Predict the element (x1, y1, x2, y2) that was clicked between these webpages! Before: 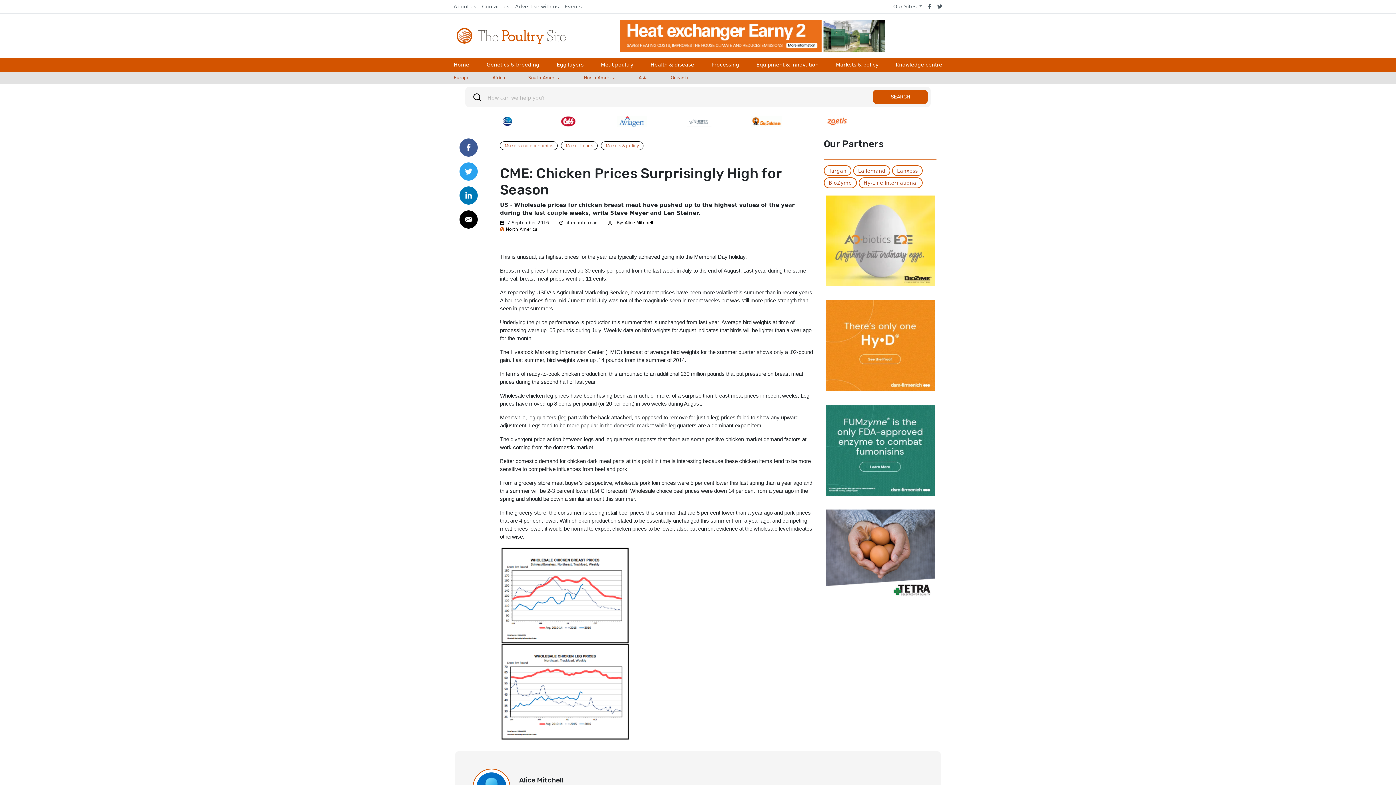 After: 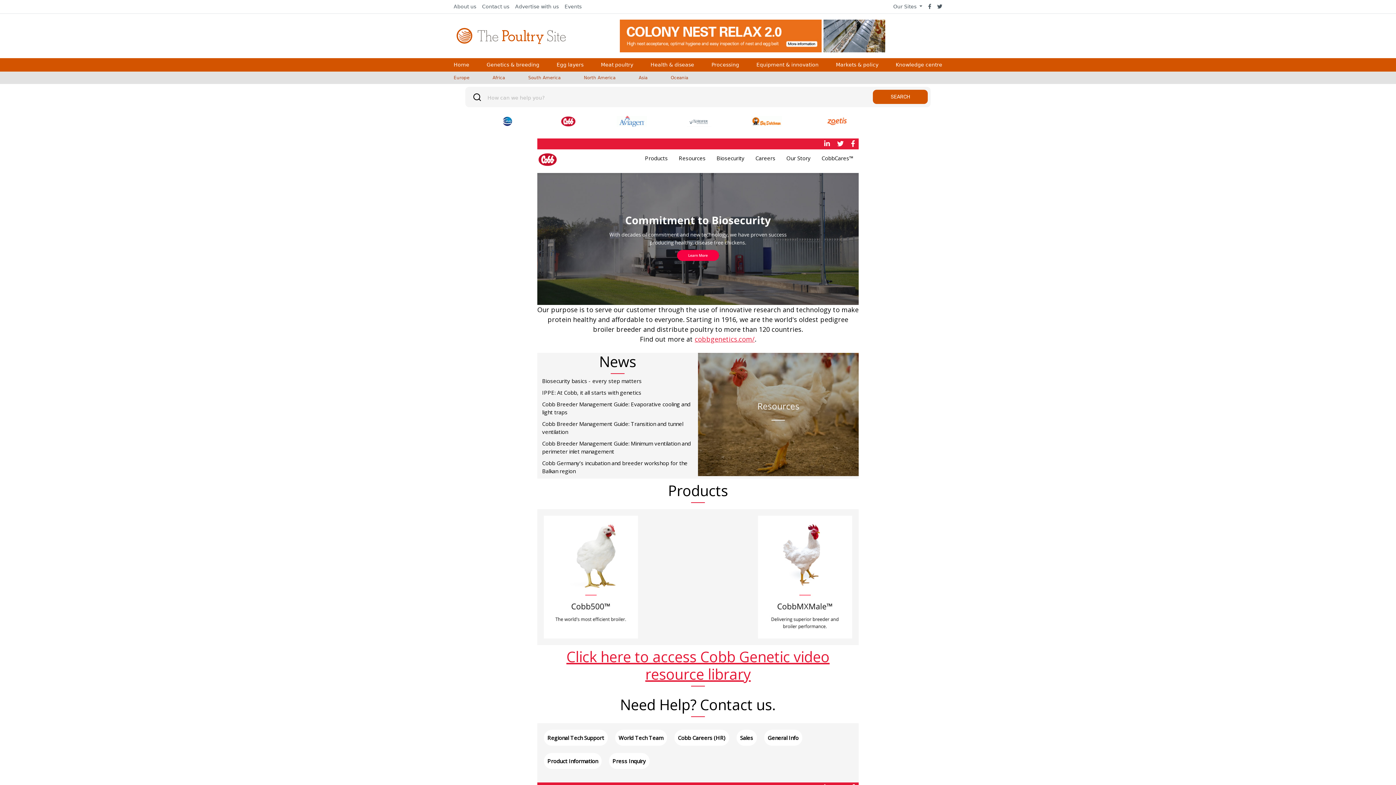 Action: bbox: (560, 116, 576, 126)